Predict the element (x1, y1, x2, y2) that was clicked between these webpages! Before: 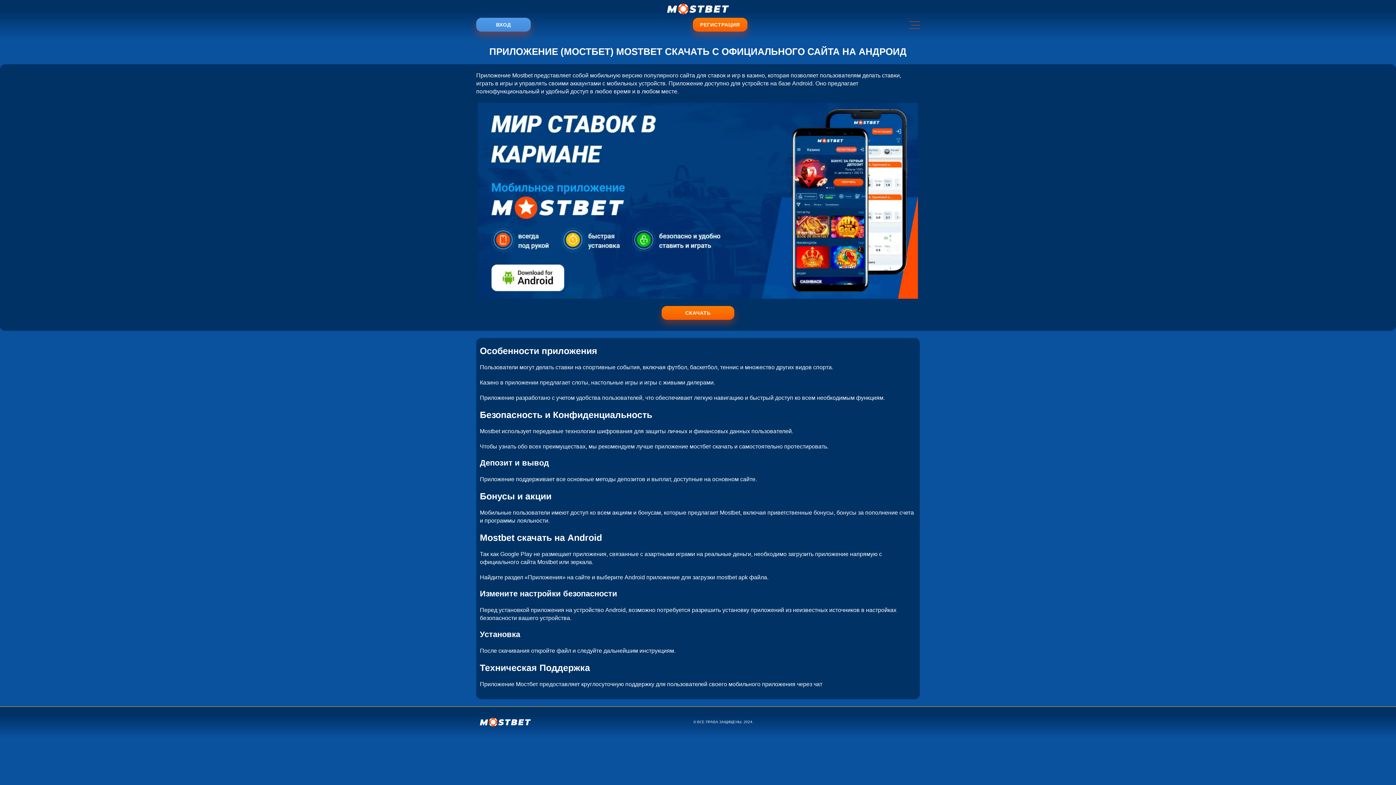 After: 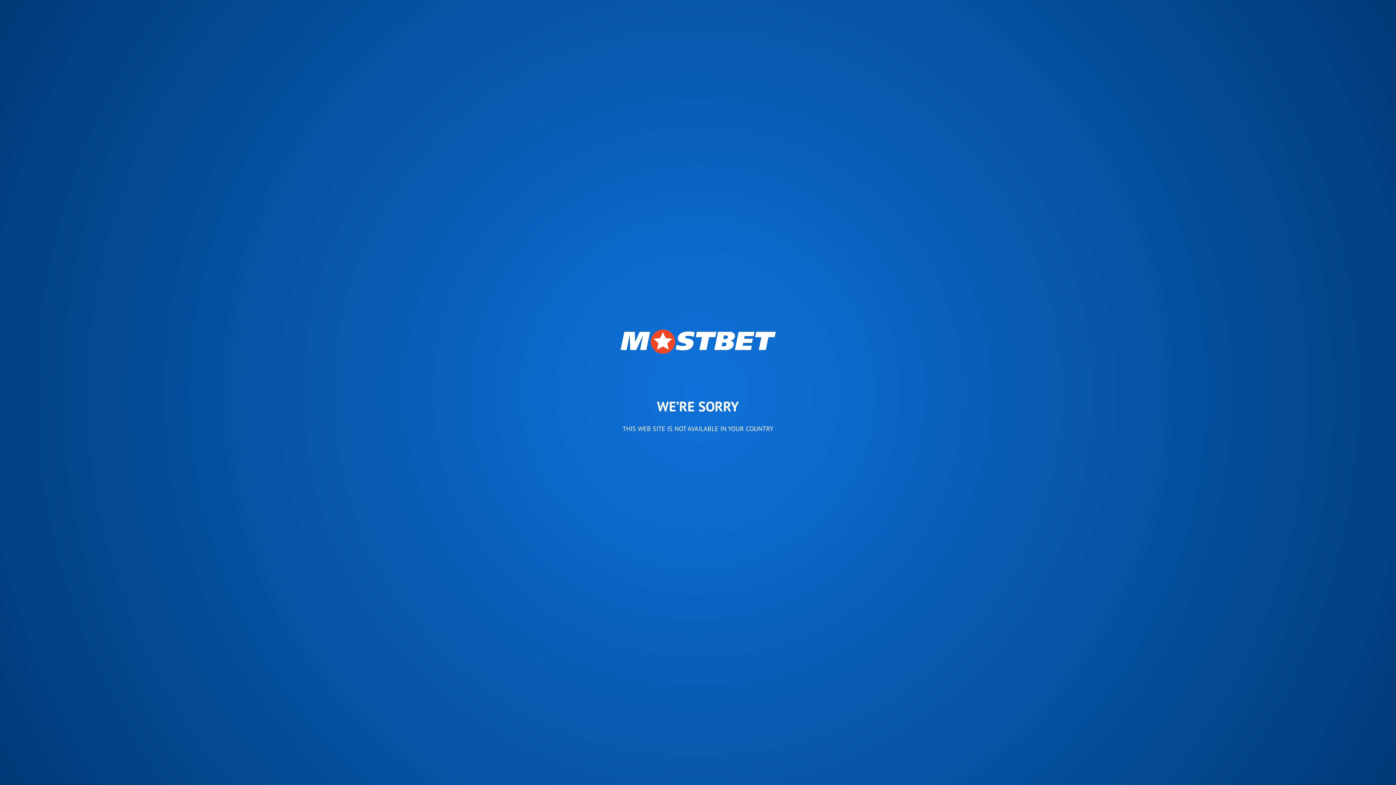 Action: bbox: (661, 306, 734, 319) label: СКАЧАТЬ